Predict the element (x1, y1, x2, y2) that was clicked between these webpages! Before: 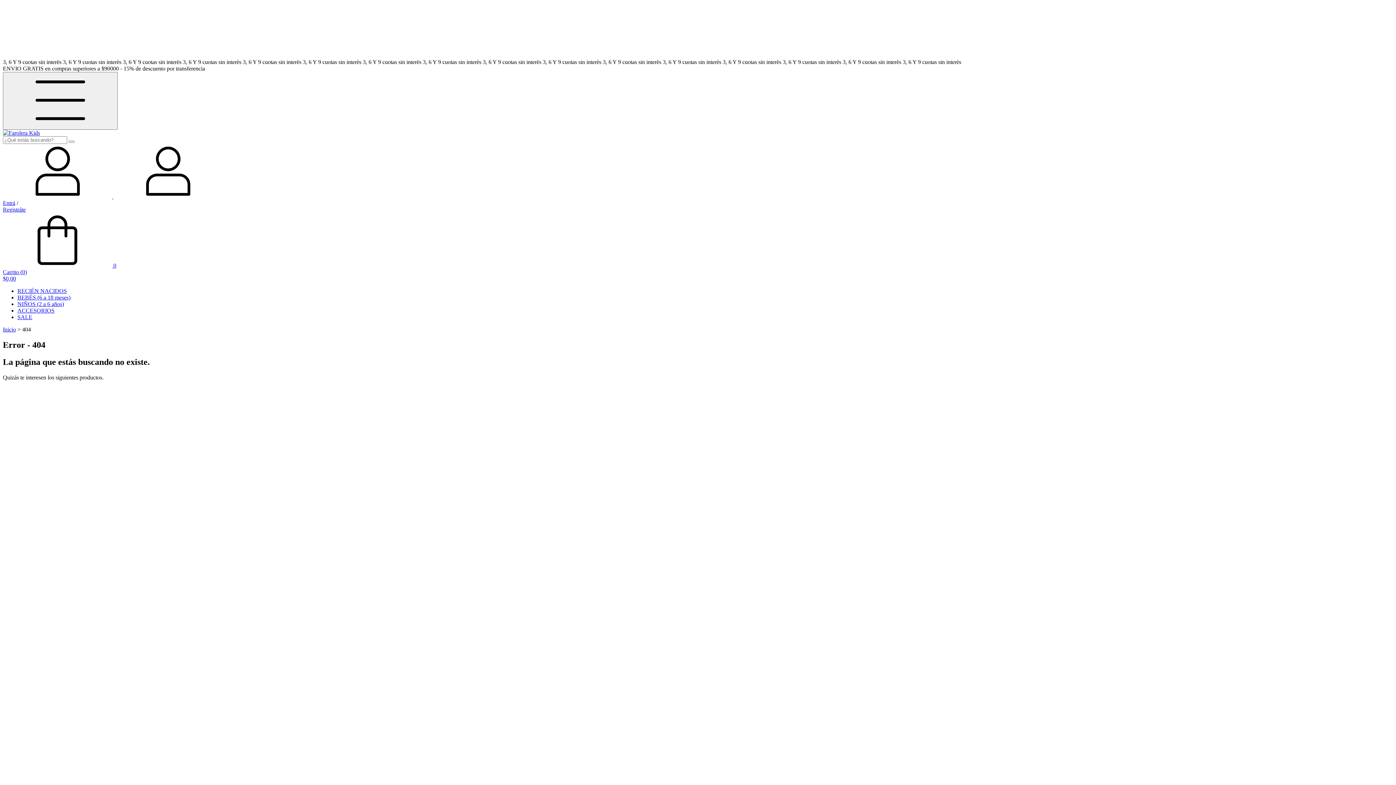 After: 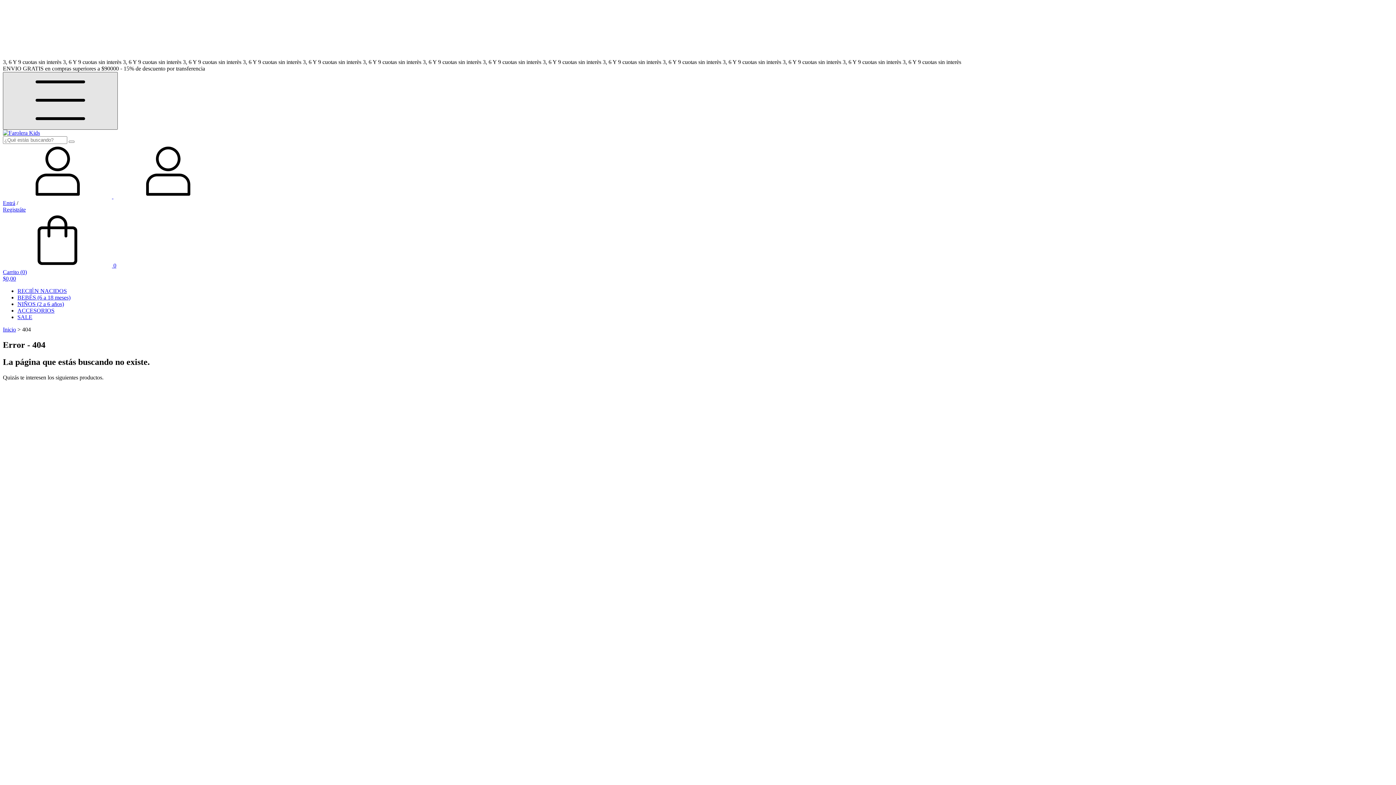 Action: label: Menú bbox: (2, 72, 117, 129)